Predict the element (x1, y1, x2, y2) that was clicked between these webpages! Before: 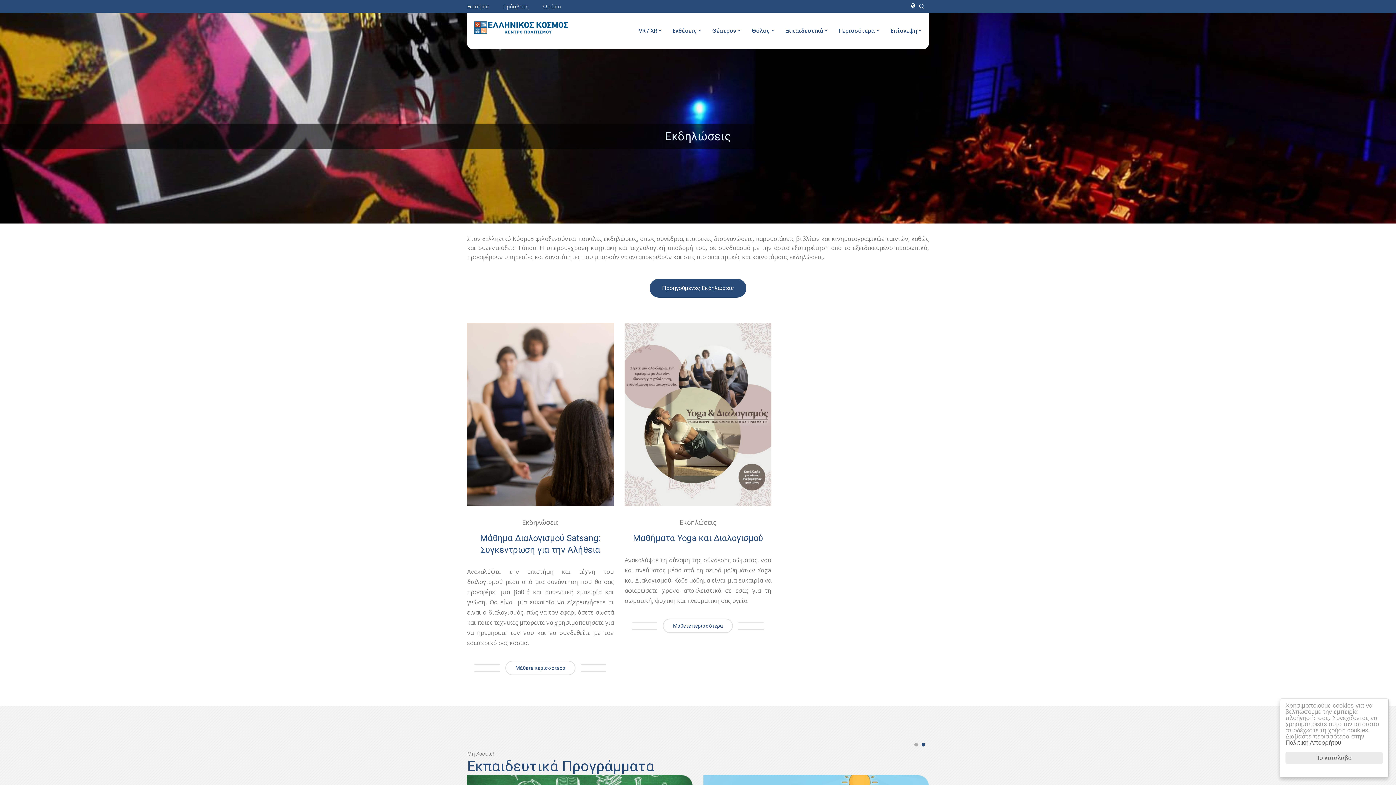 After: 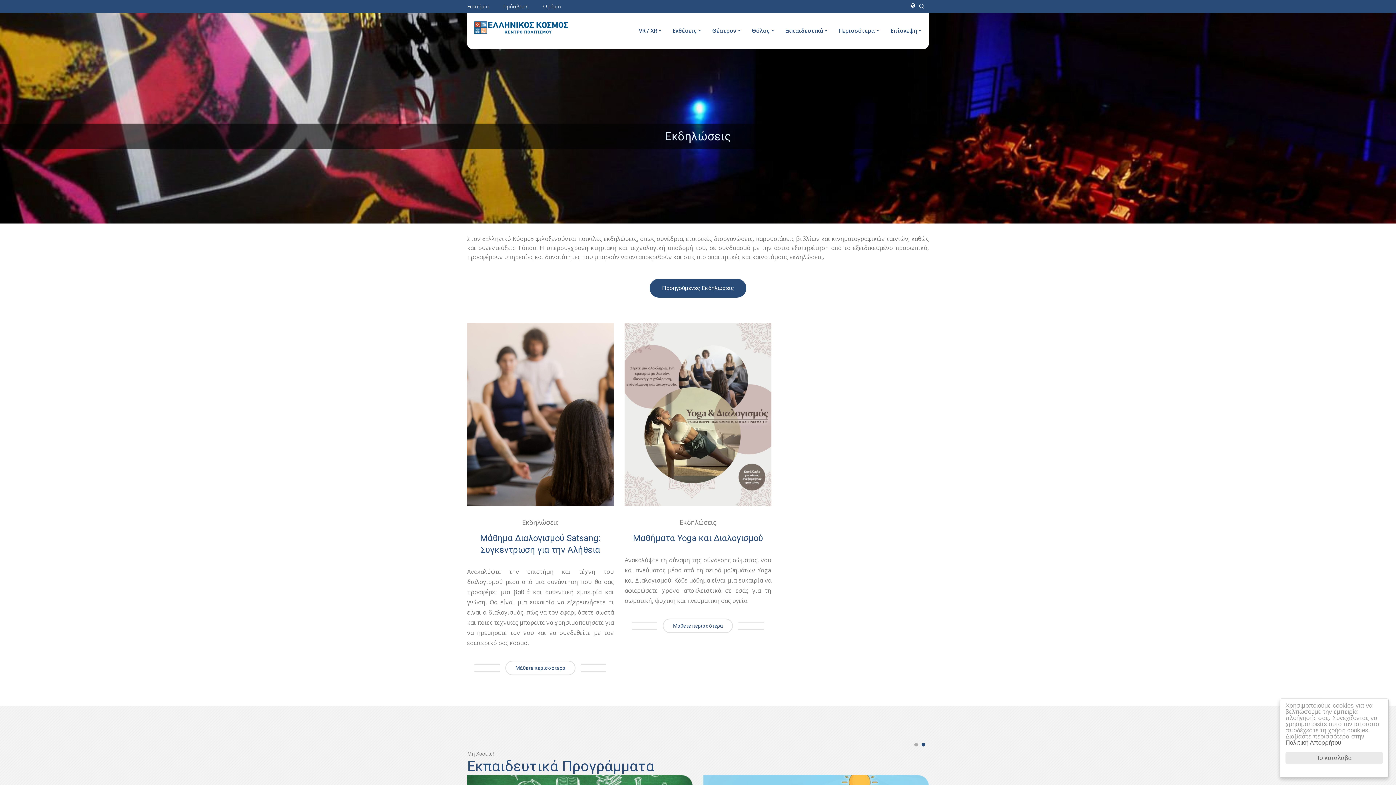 Action: label: Εκδηλώσεις bbox: (522, 518, 558, 526)